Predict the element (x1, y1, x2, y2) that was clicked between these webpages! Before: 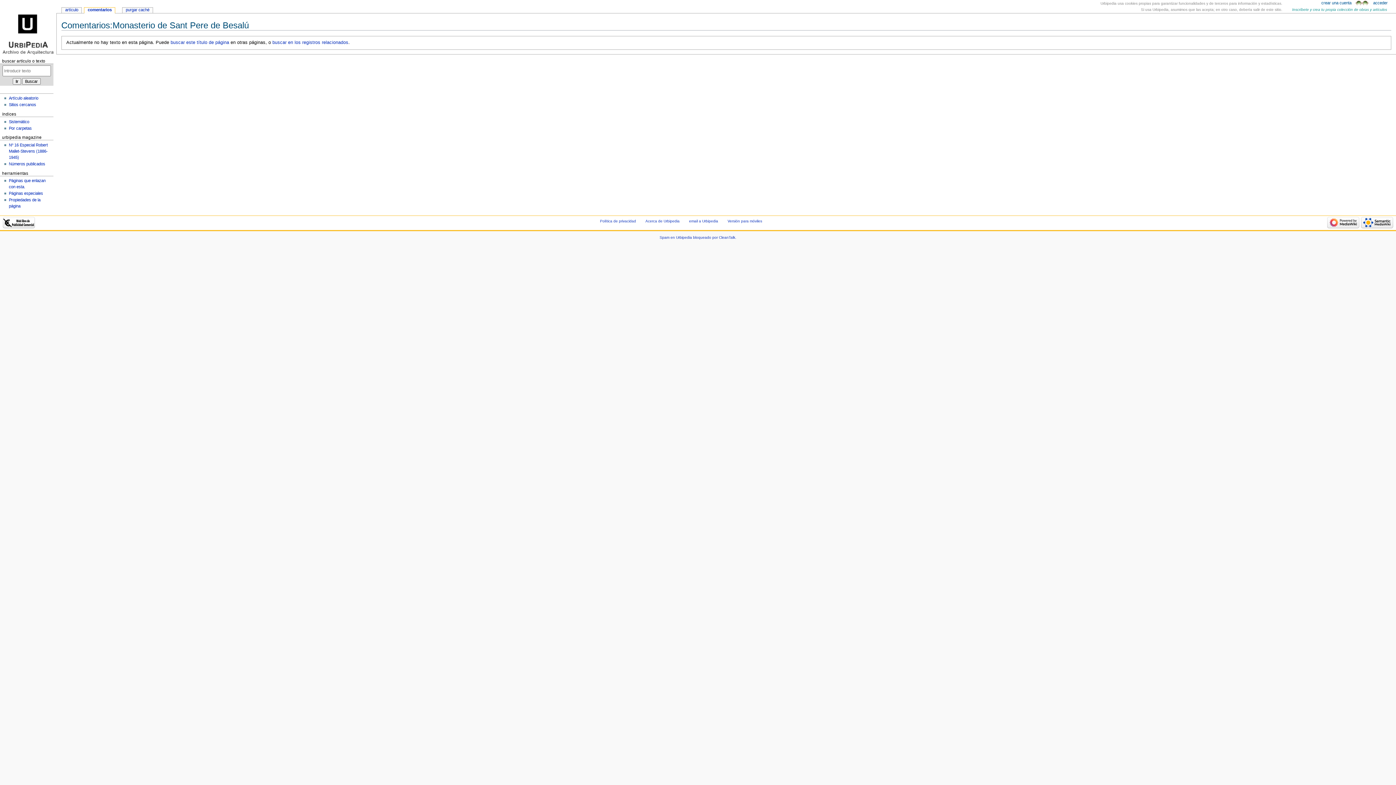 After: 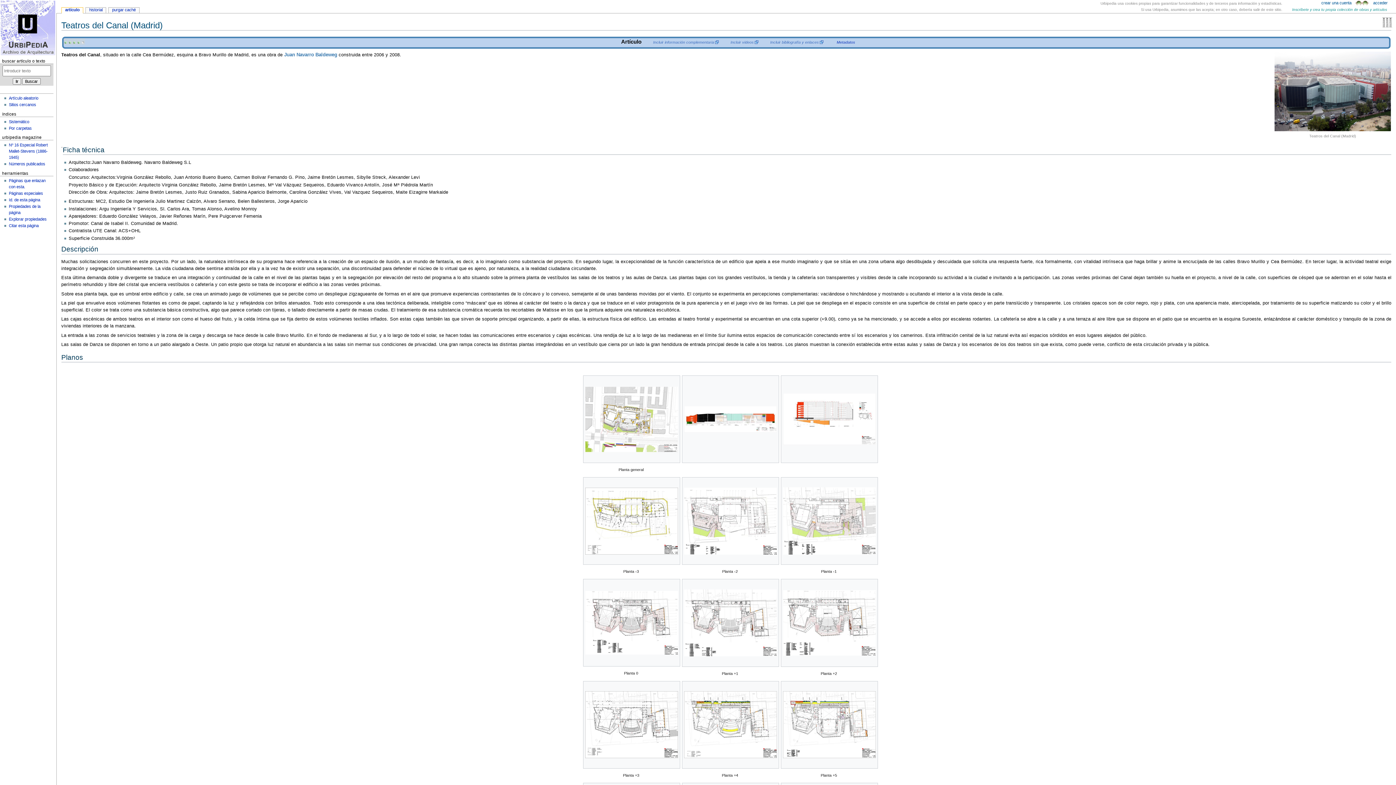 Action: label: Artículo aleatorio bbox: (8, 96, 38, 100)